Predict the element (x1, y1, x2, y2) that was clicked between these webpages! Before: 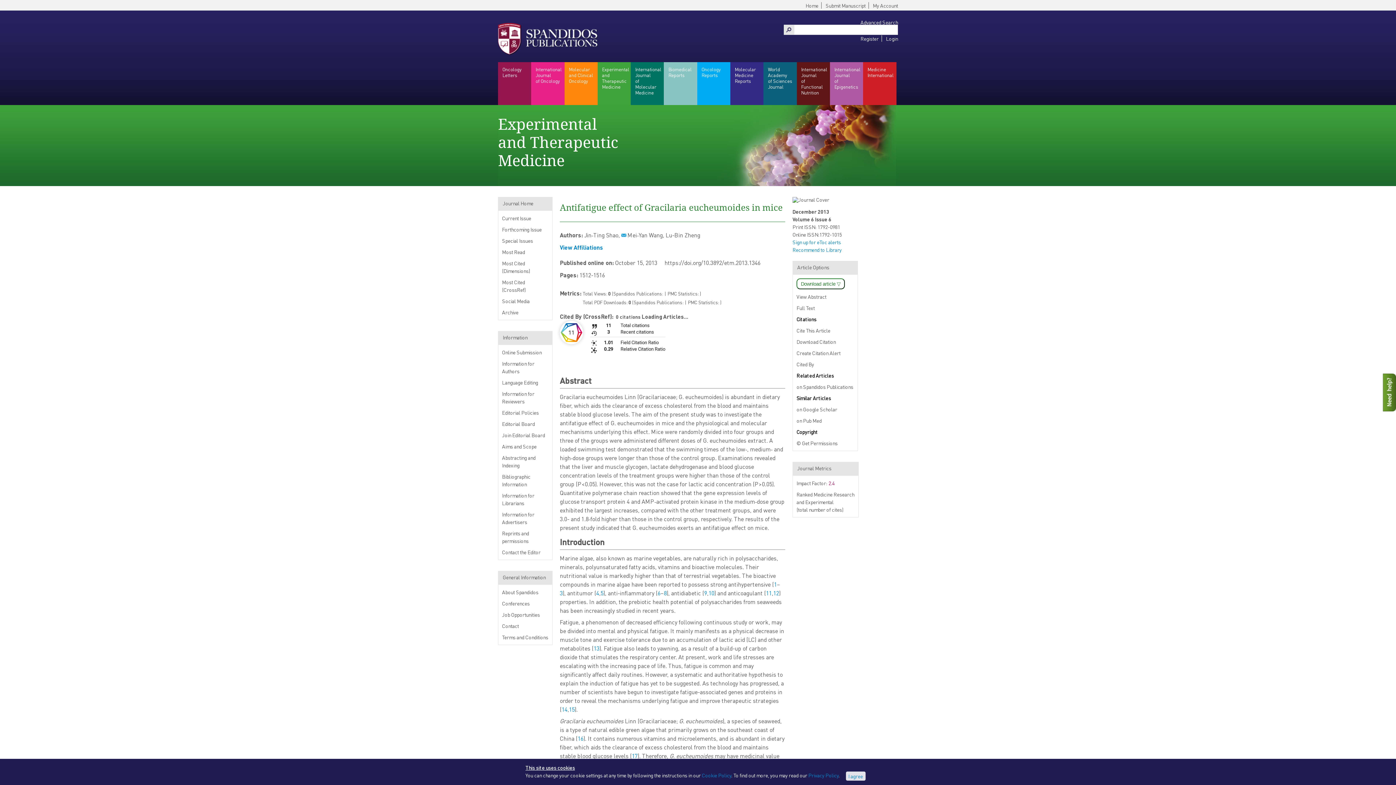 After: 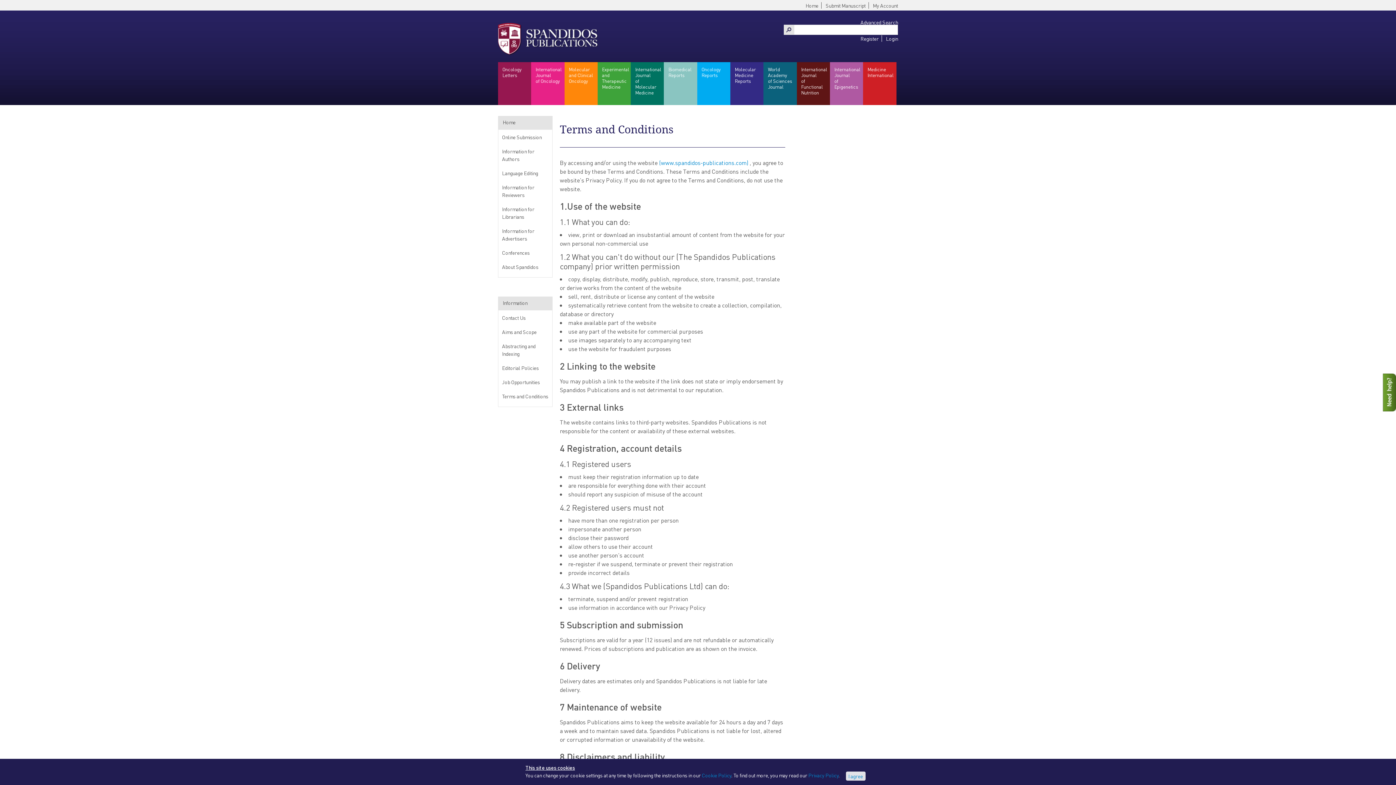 Action: label: Terms and Conditions bbox: (502, 634, 548, 640)